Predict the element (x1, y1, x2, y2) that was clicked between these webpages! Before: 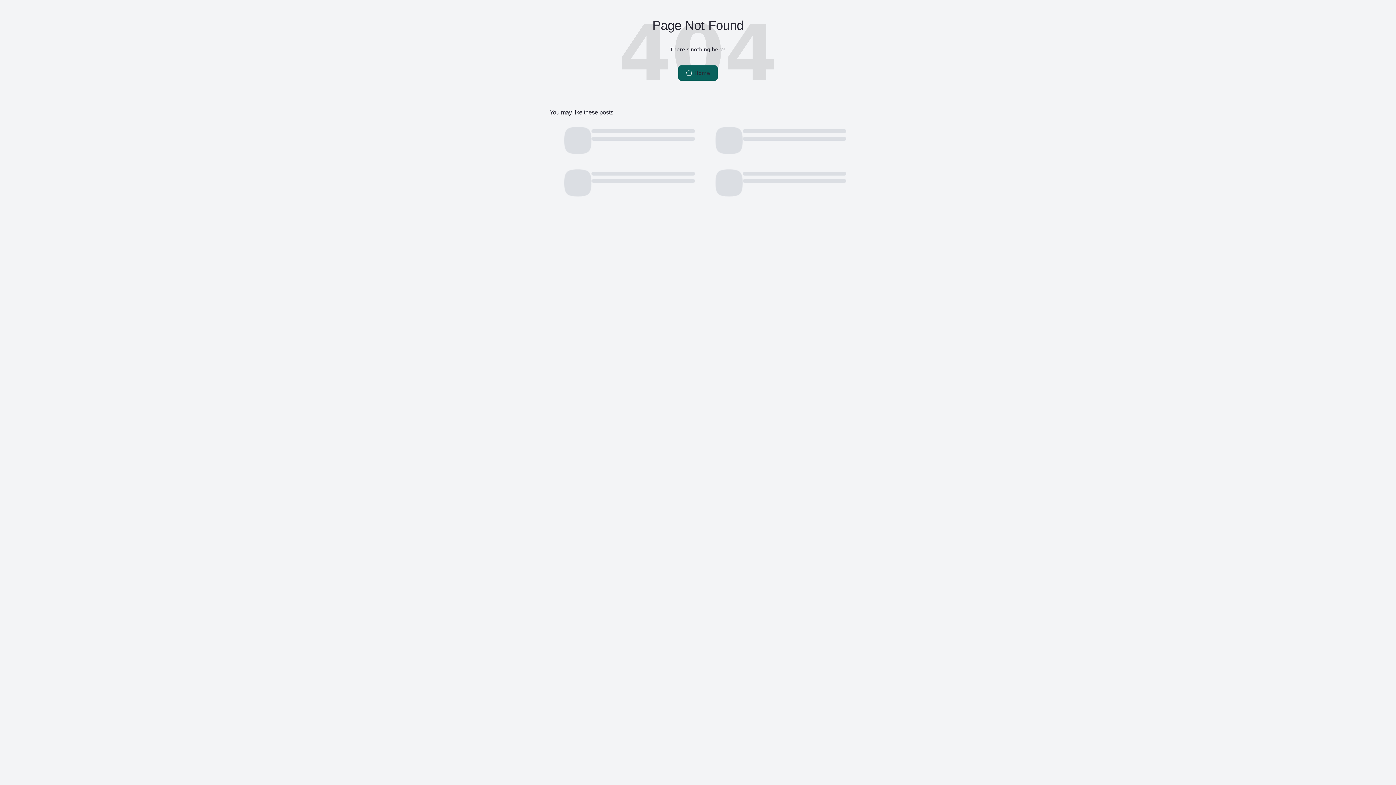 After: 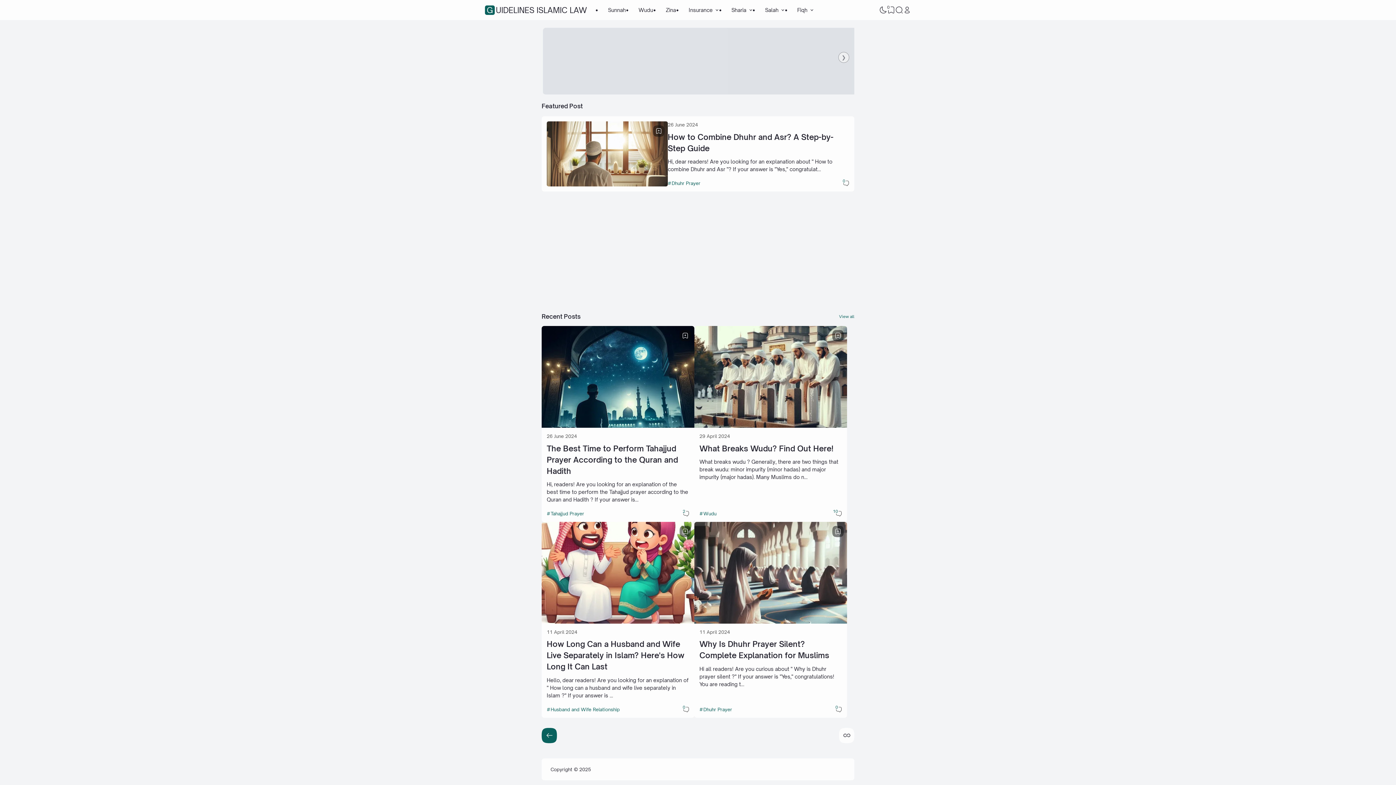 Action: bbox: (678, 65, 717, 80) label:  Home